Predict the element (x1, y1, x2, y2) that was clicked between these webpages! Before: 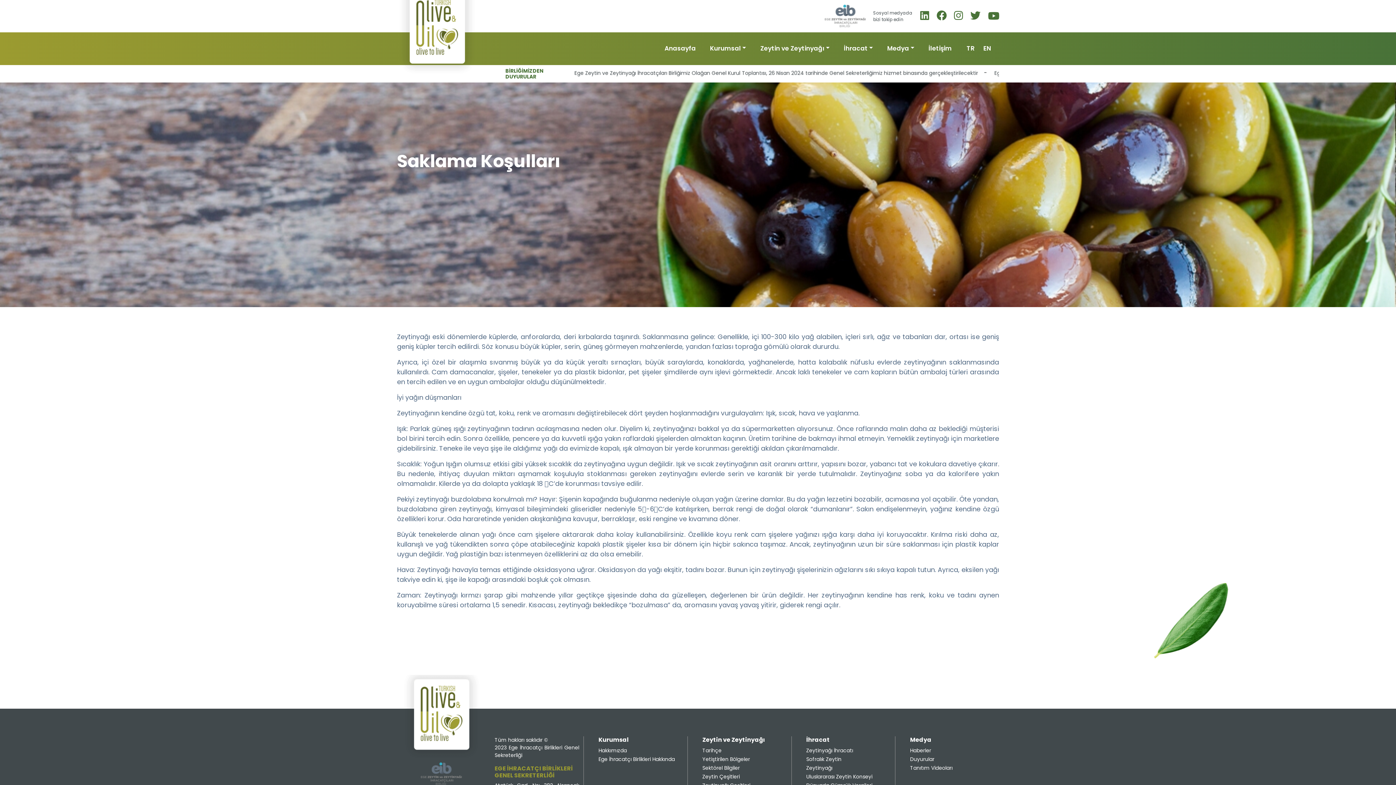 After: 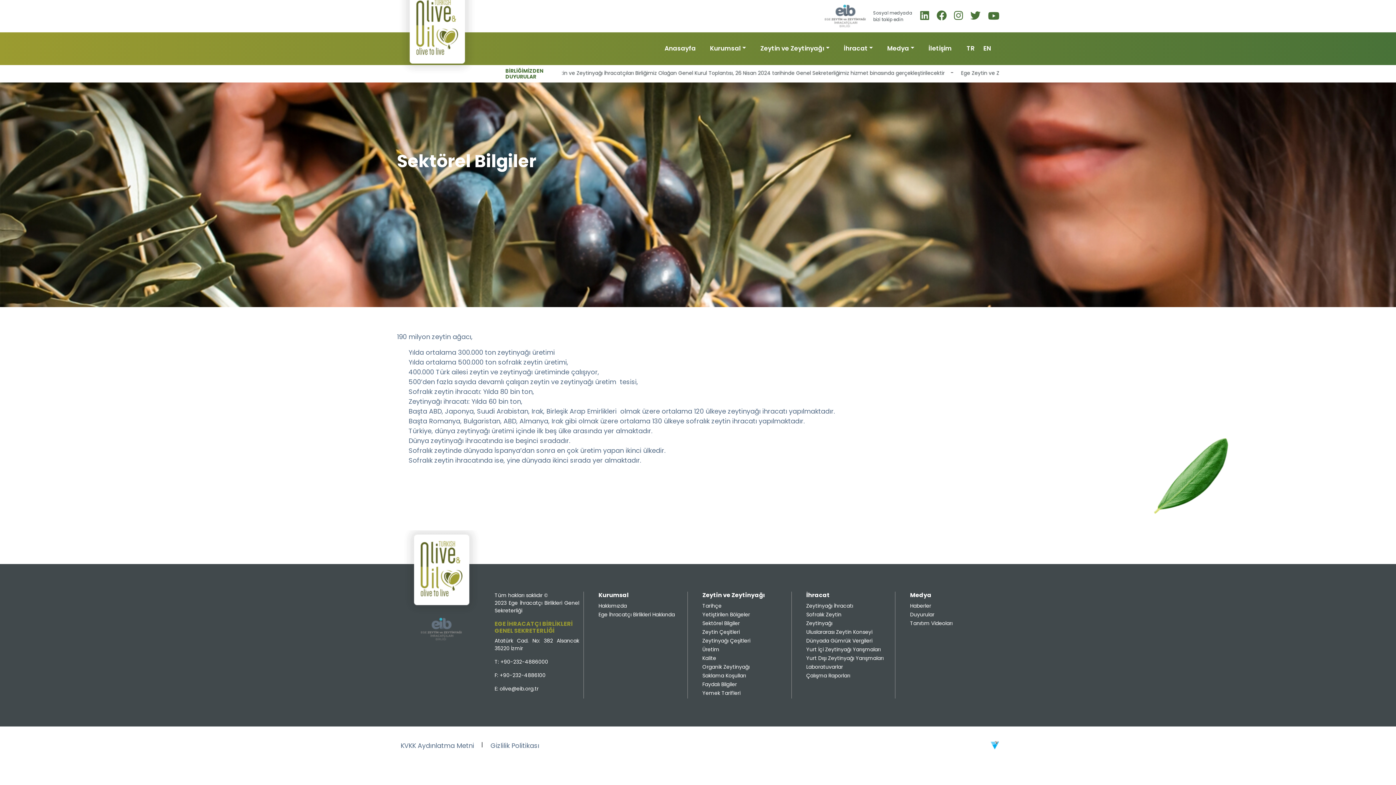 Action: bbox: (702, 764, 740, 772) label: Sektörel Bilgiler